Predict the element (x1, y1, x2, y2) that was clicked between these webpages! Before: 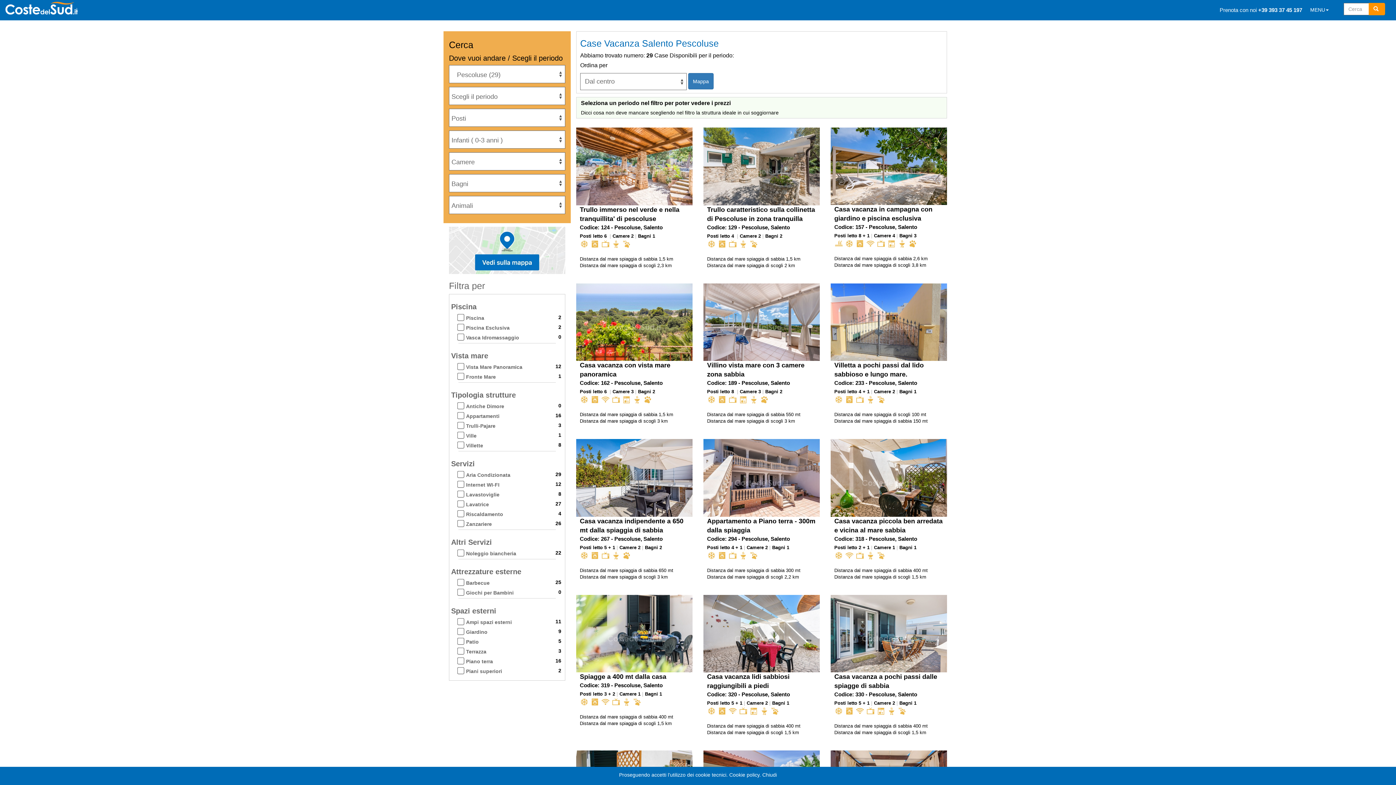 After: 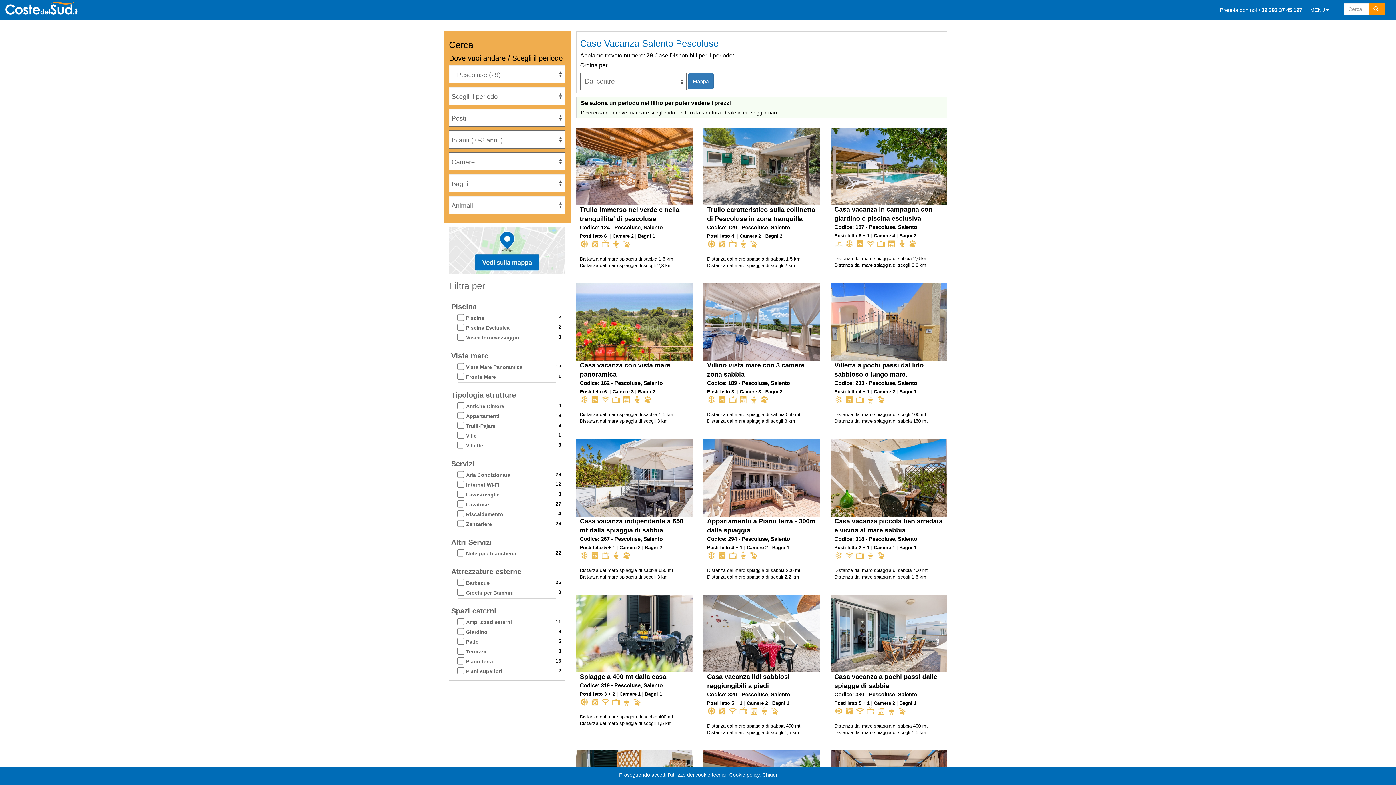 Action: bbox: (830, 595, 947, 672)